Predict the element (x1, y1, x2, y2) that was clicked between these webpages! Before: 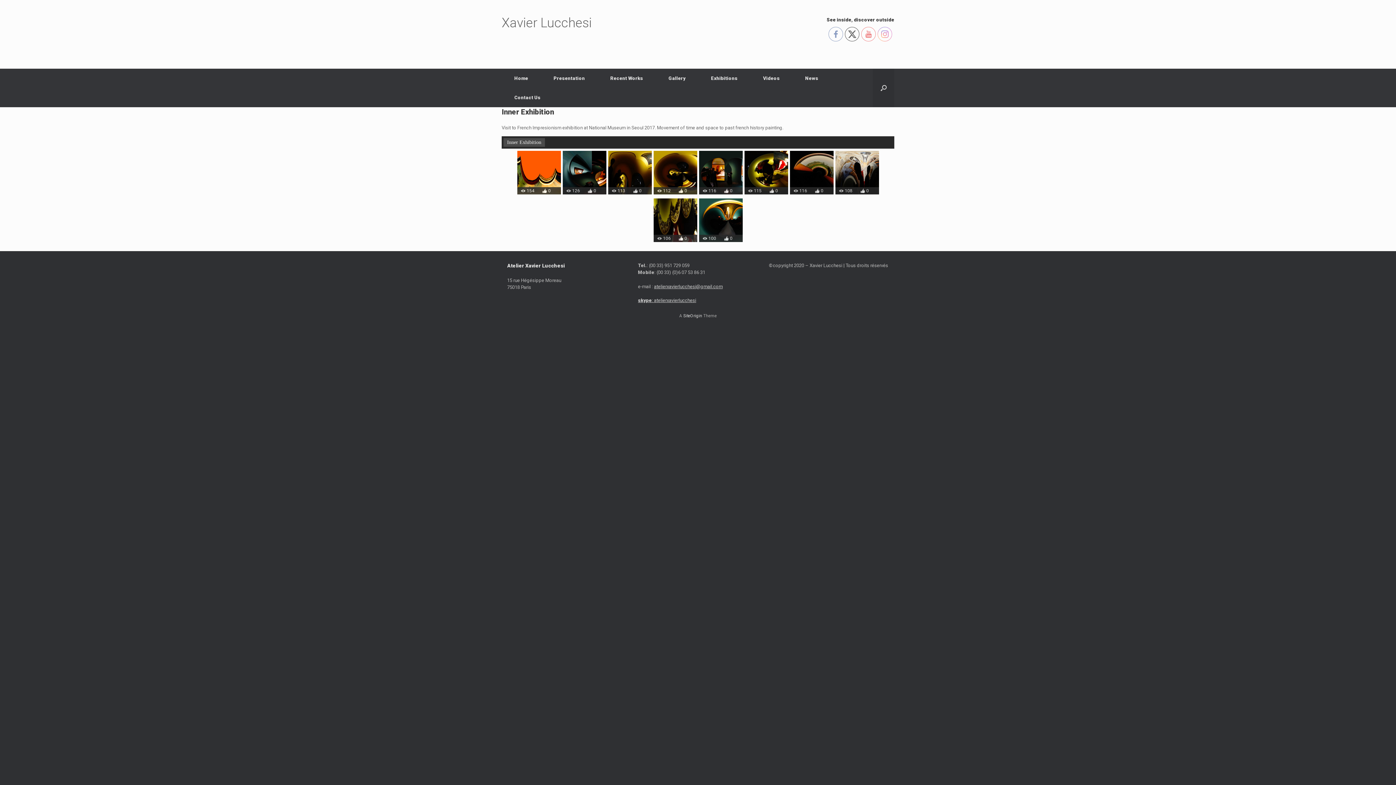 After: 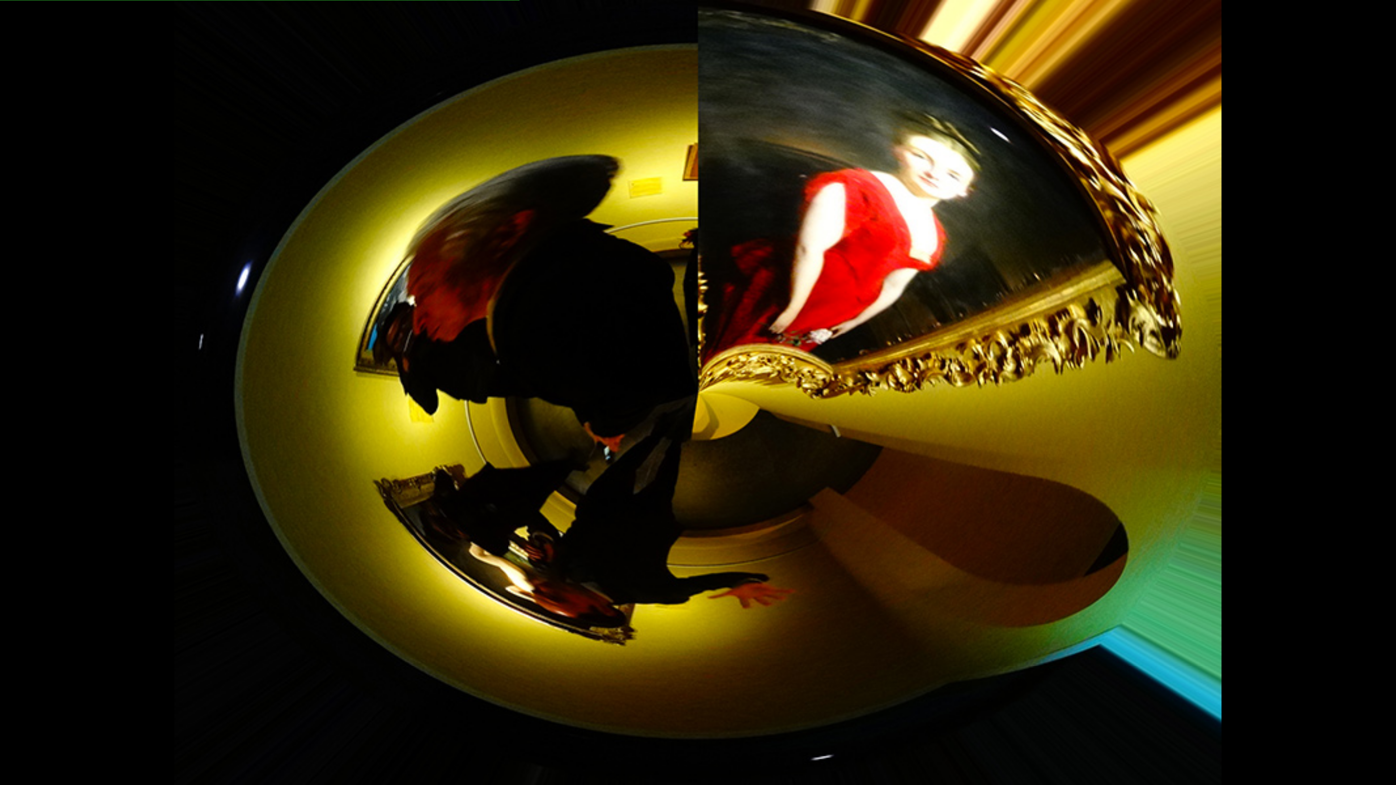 Action: bbox: (608, 150, 652, 194) label: 113
0